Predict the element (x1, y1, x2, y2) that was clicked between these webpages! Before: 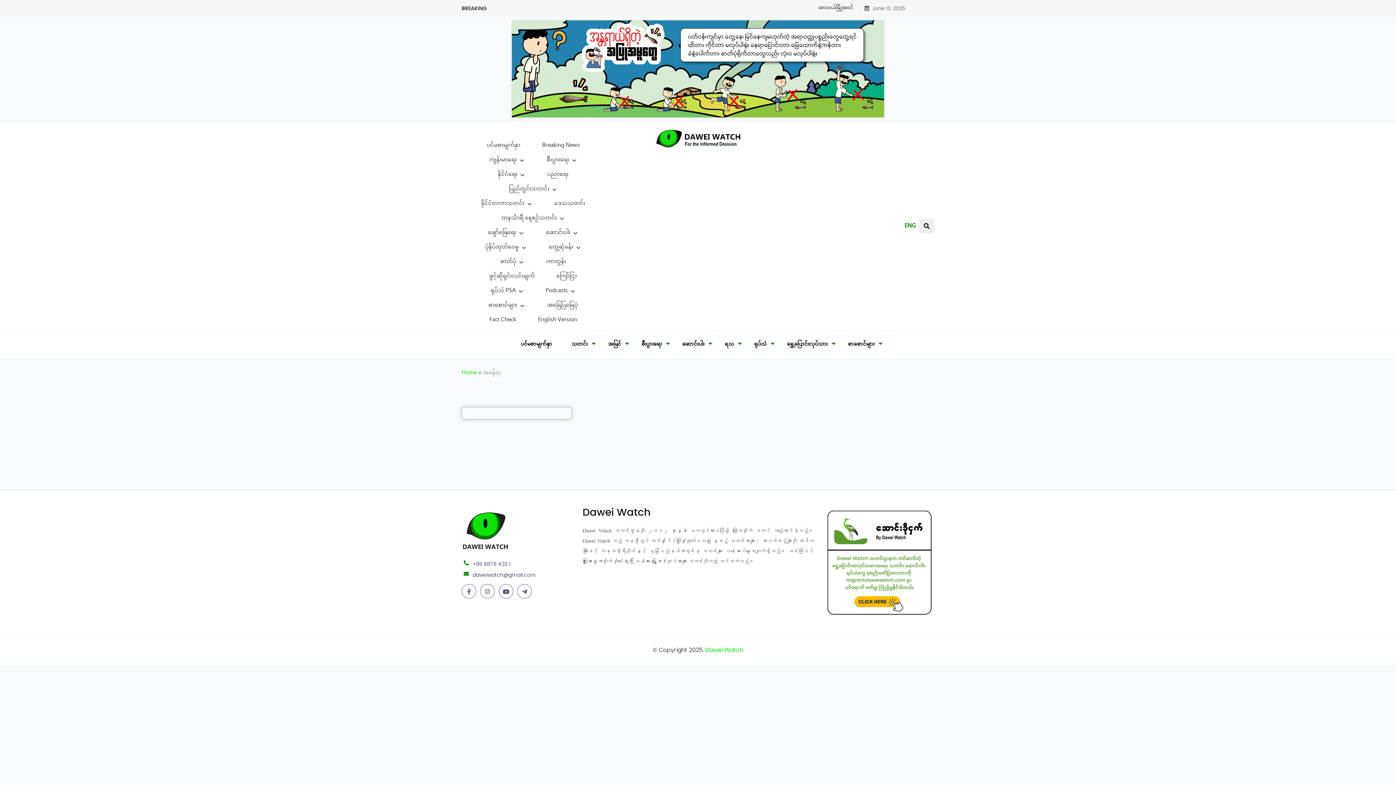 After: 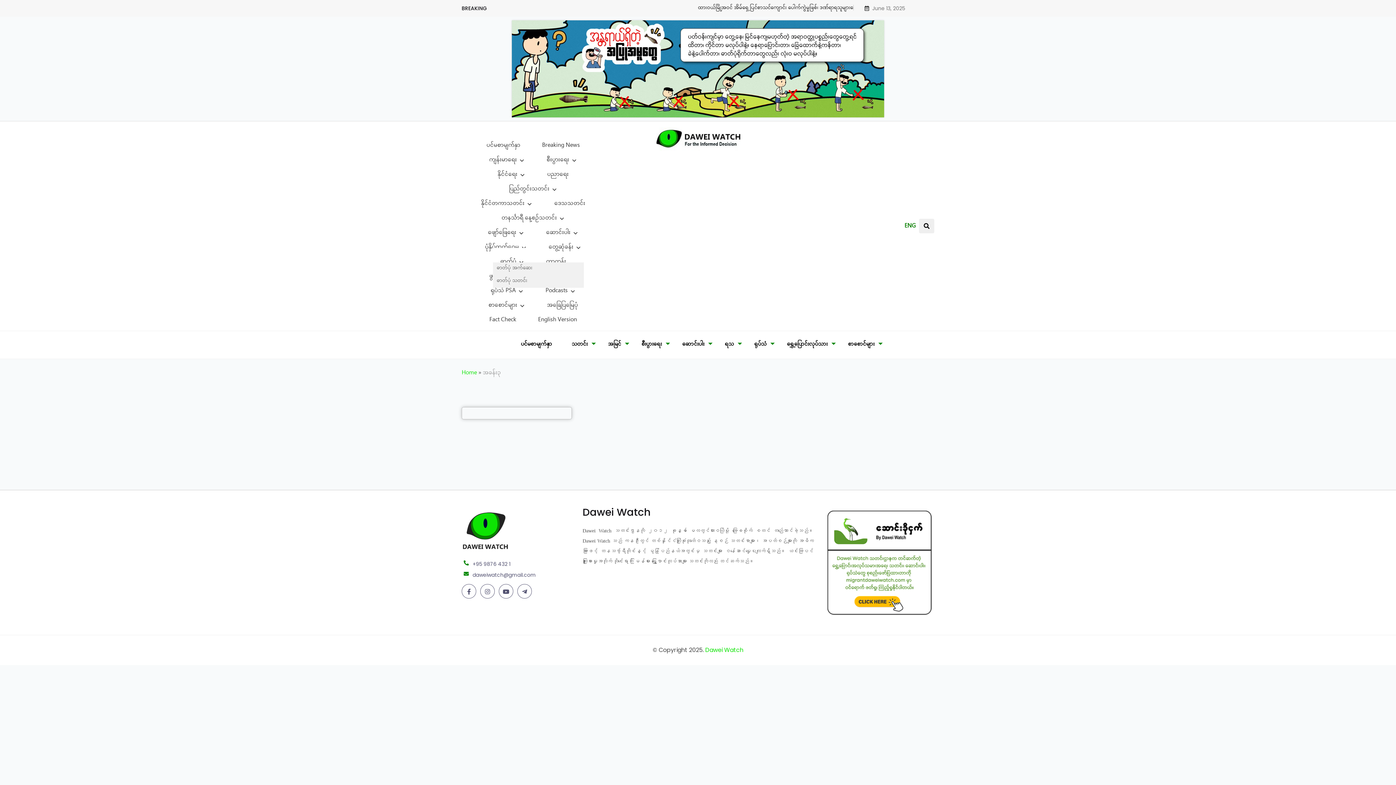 Action: label: ဓာတ်ပုံ bbox: (493, 247, 531, 262)